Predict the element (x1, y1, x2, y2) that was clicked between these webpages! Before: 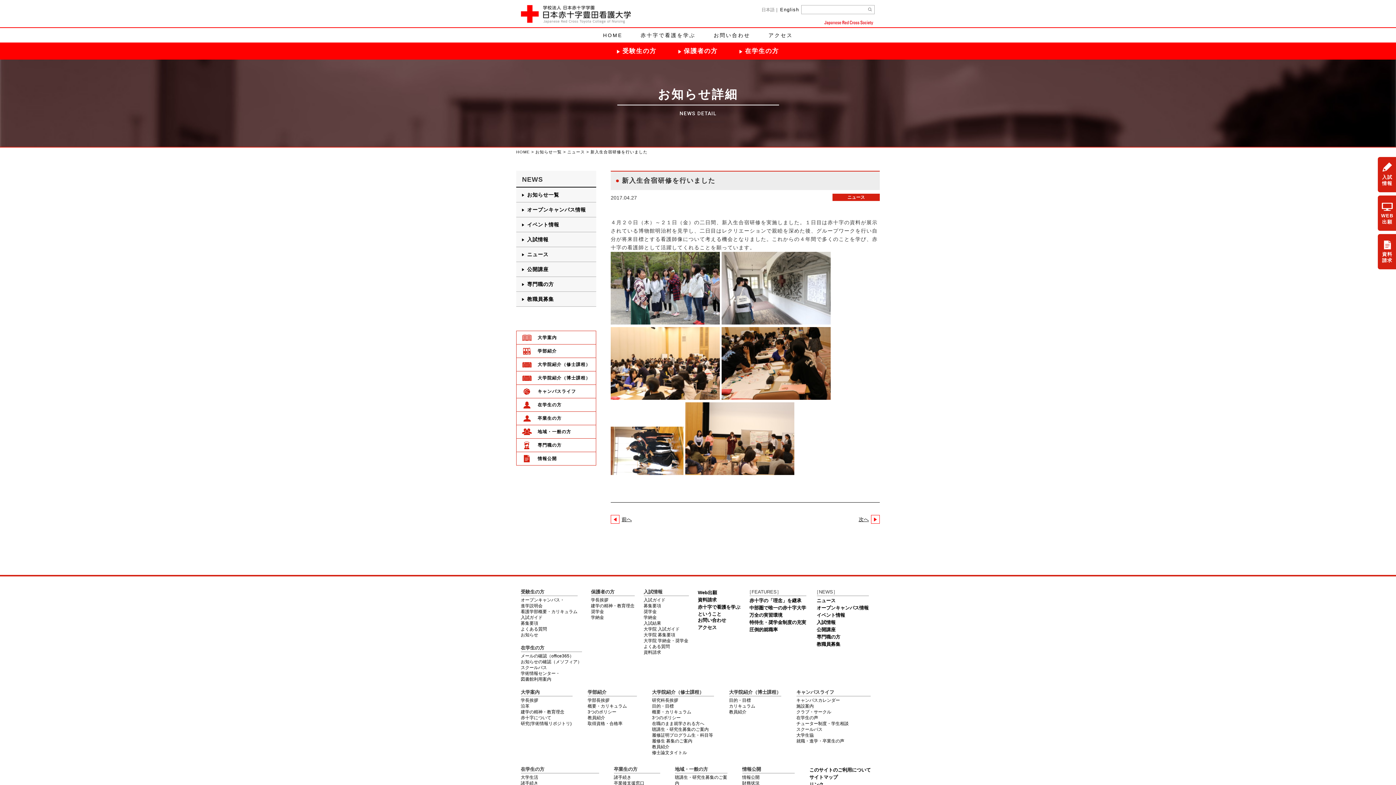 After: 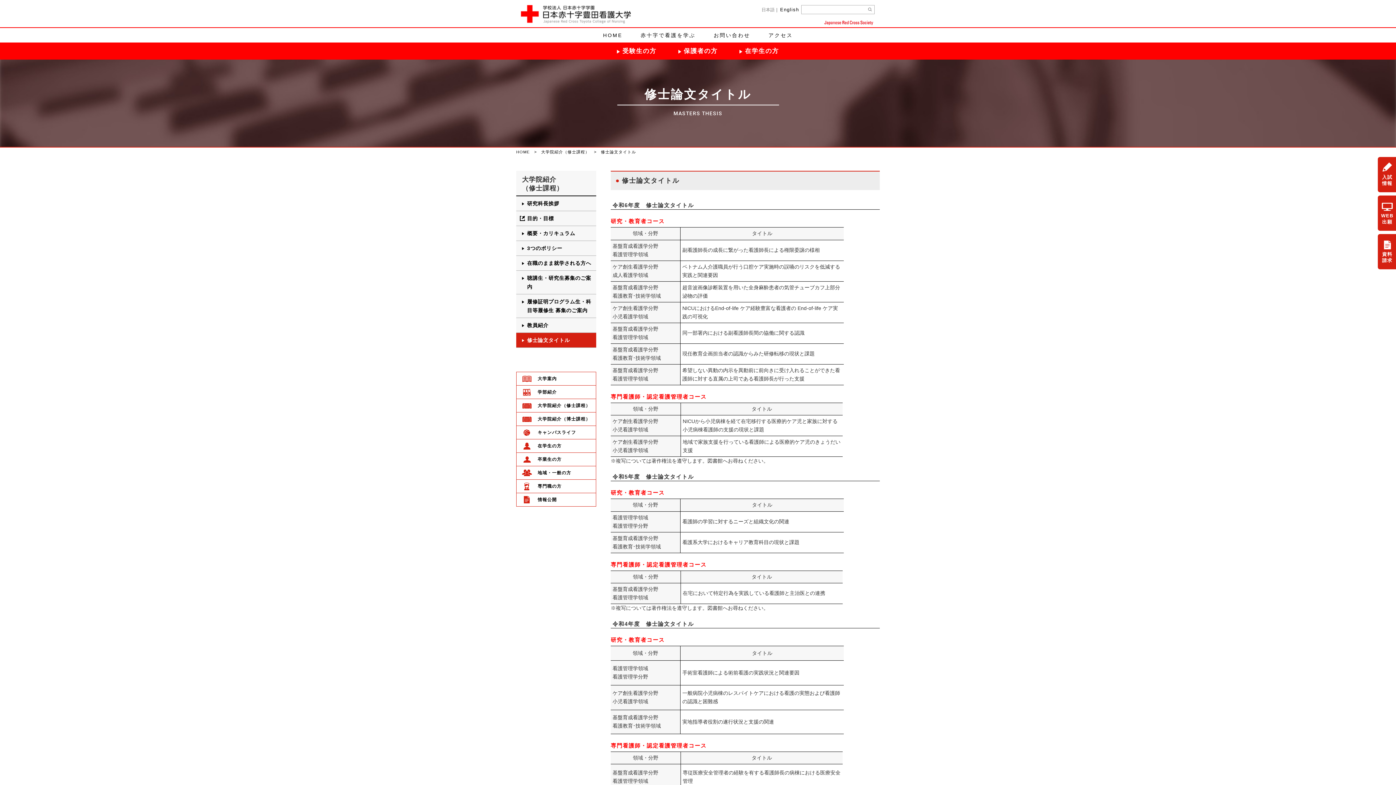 Action: label: 修士論文タイトル bbox: (652, 750, 687, 755)